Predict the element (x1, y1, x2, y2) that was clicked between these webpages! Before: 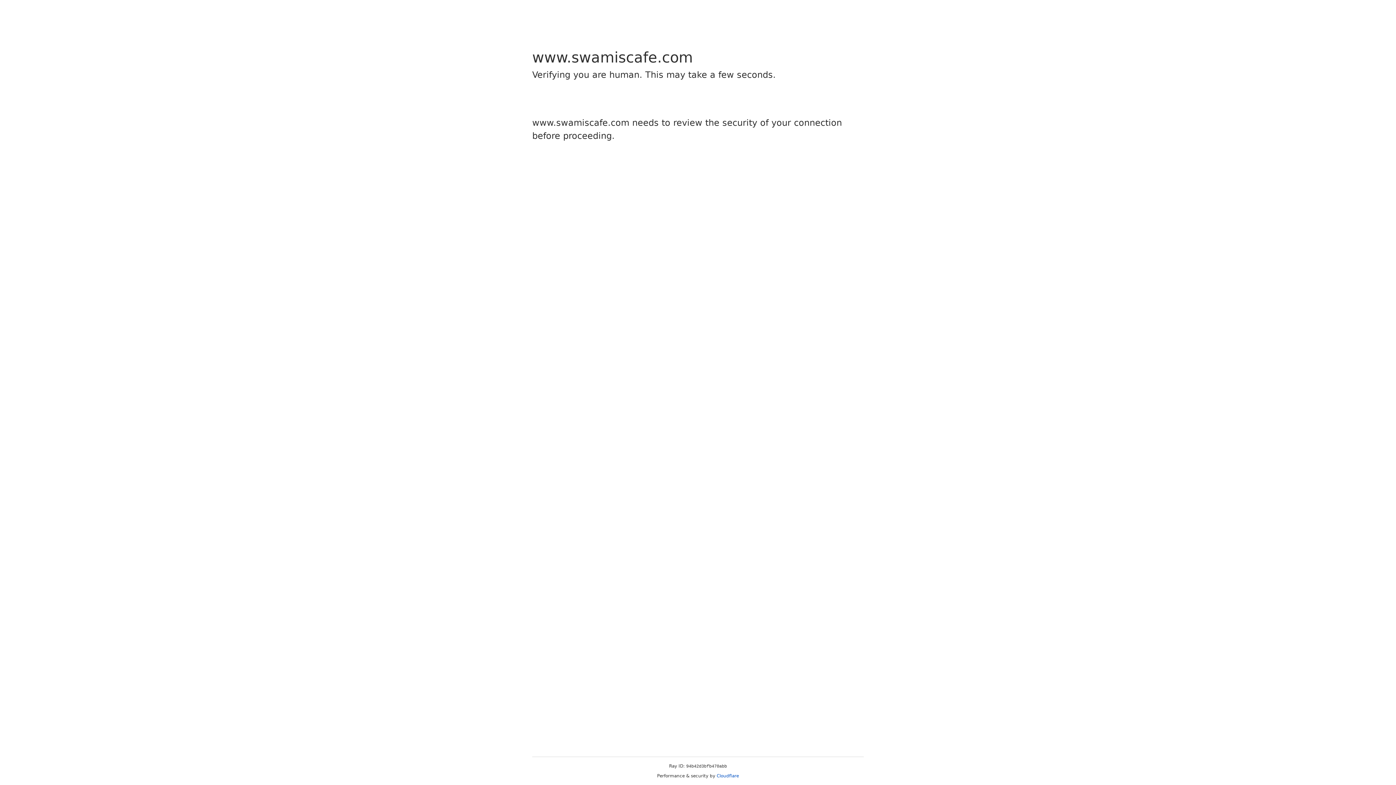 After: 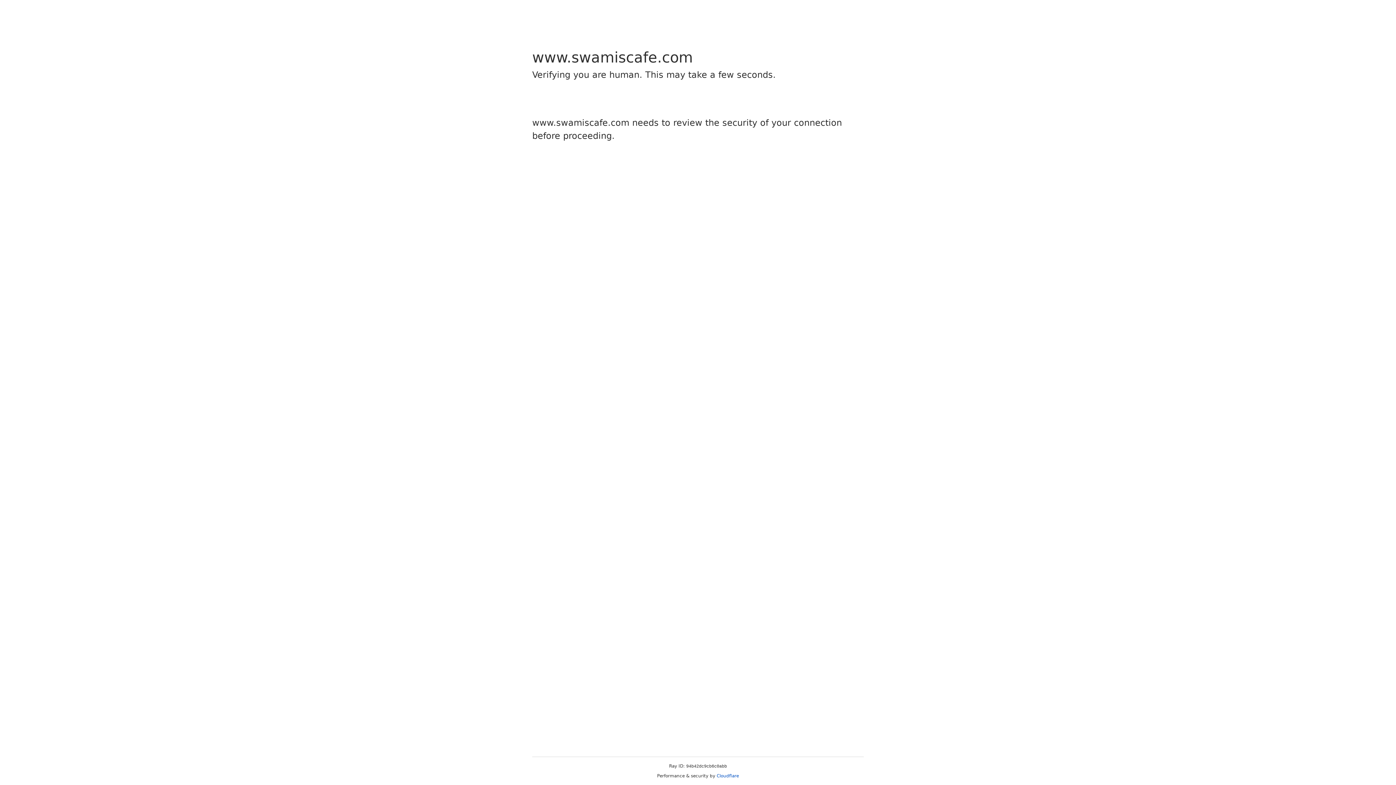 Action: bbox: (716, 773, 739, 778) label: Cloudflare